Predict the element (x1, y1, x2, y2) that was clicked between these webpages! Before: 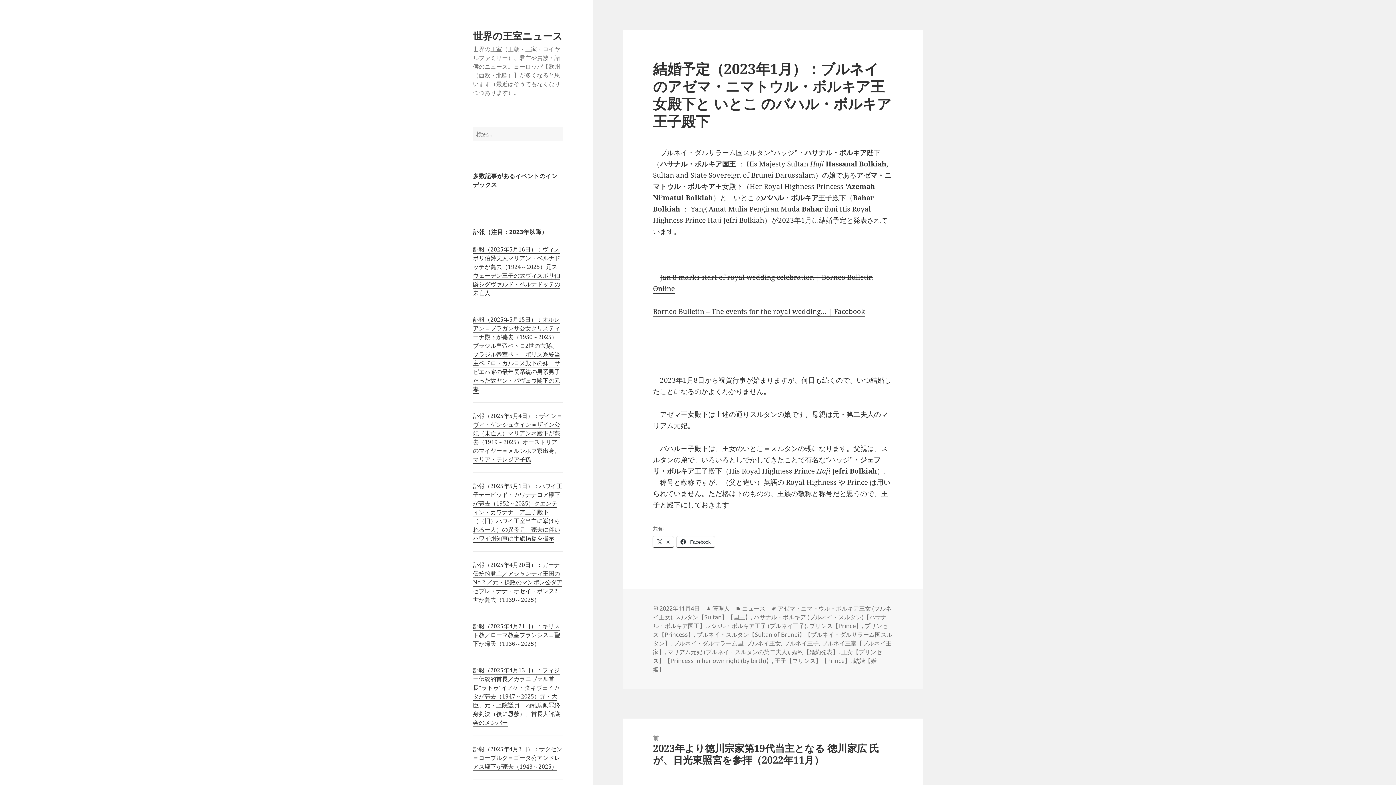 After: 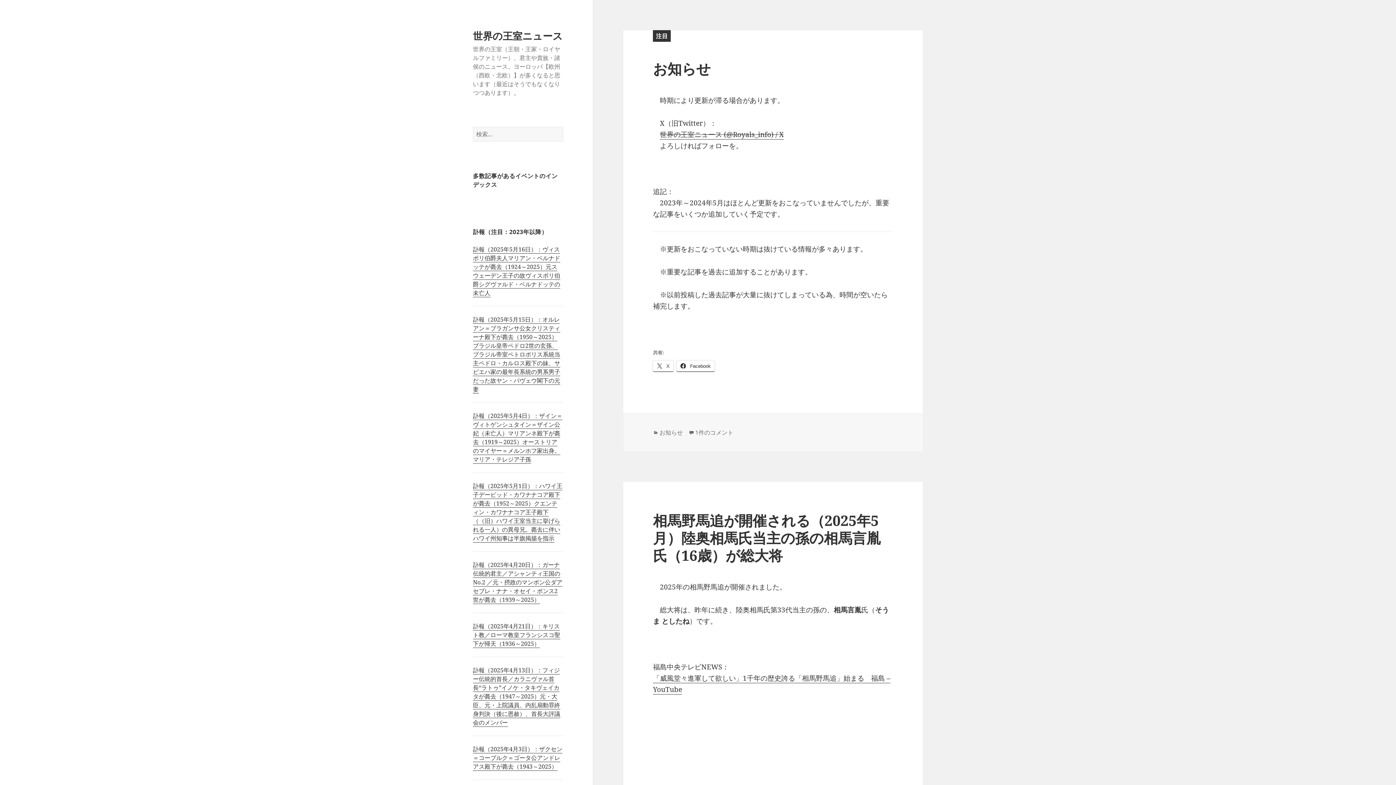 Action: label: 世界の王室ニュース bbox: (473, 28, 562, 42)